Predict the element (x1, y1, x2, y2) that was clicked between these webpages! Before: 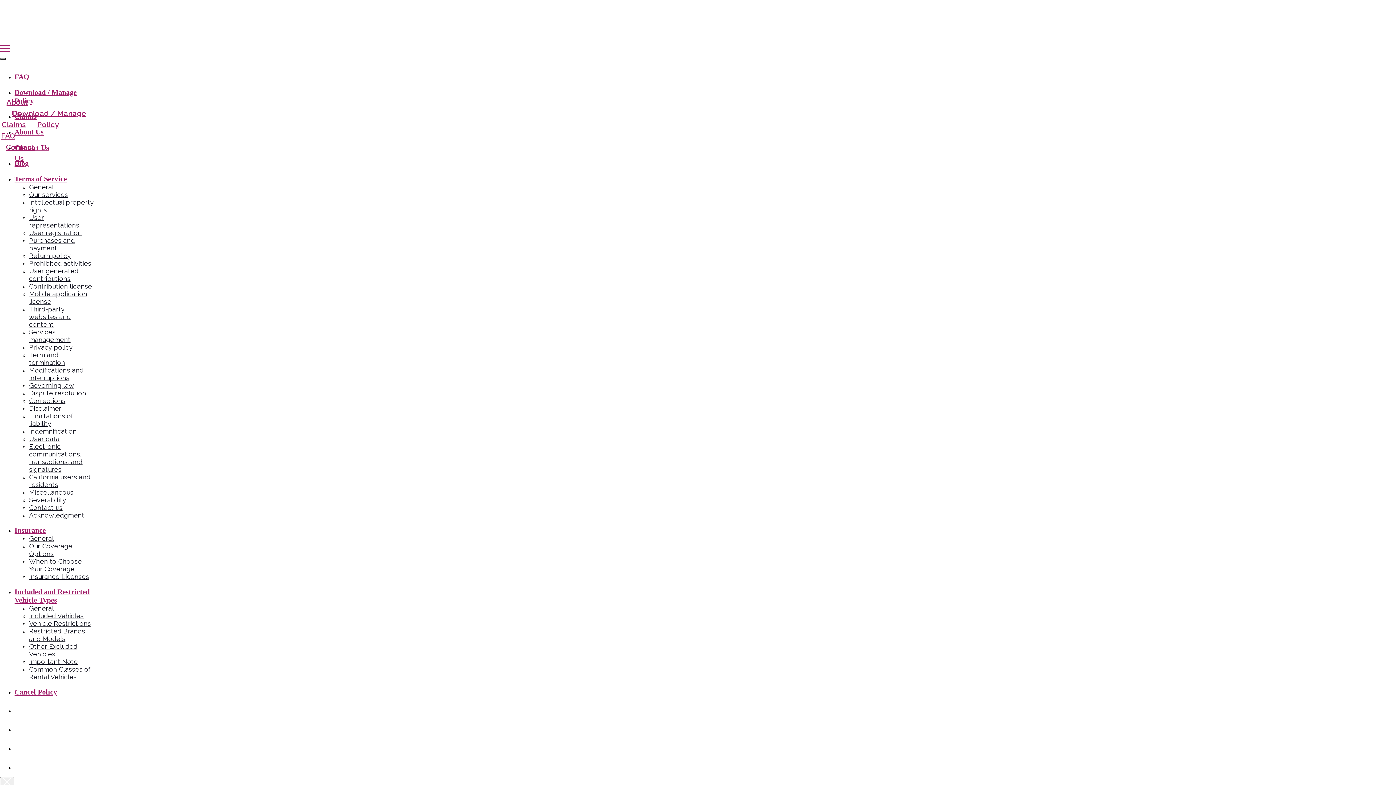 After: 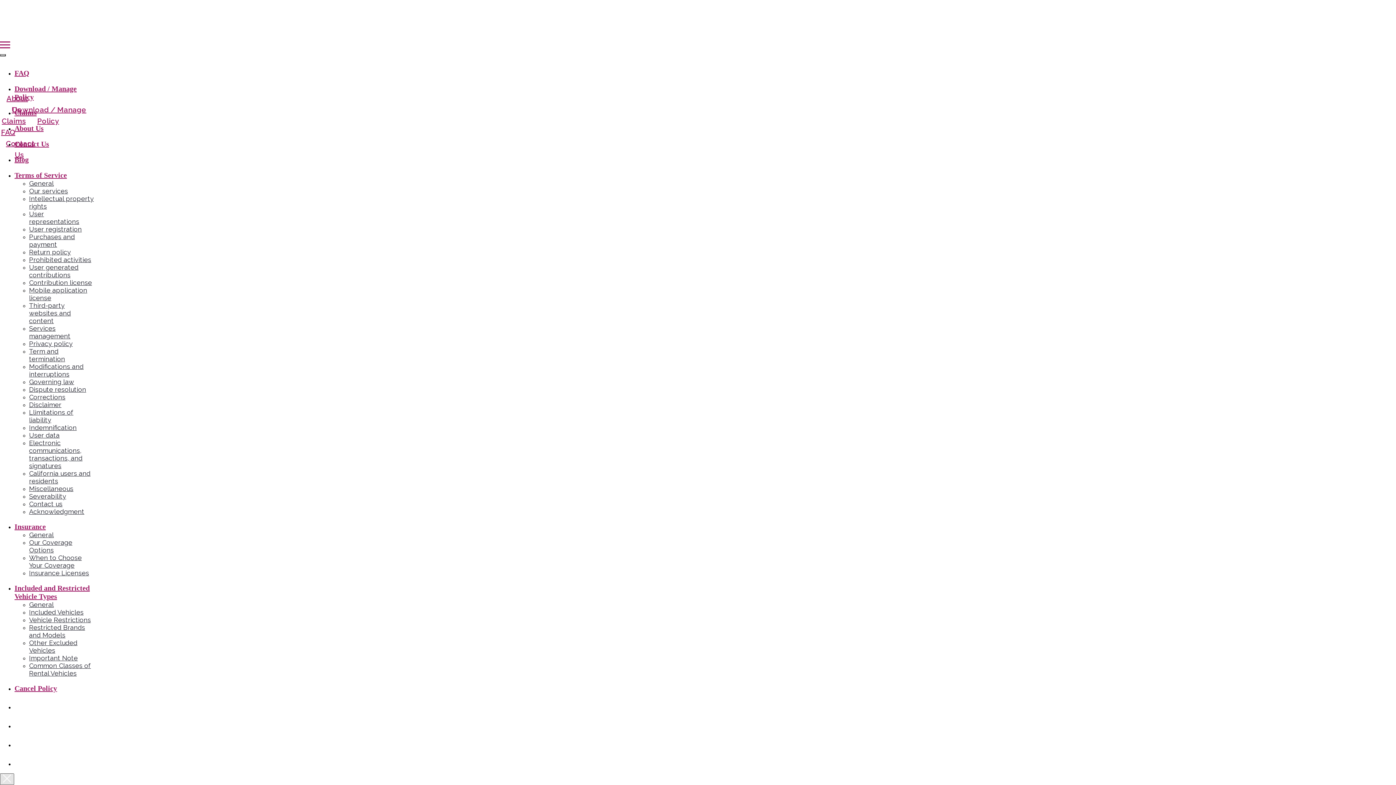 Action: label: Close dialog window bbox: (0, 777, 14, 789)